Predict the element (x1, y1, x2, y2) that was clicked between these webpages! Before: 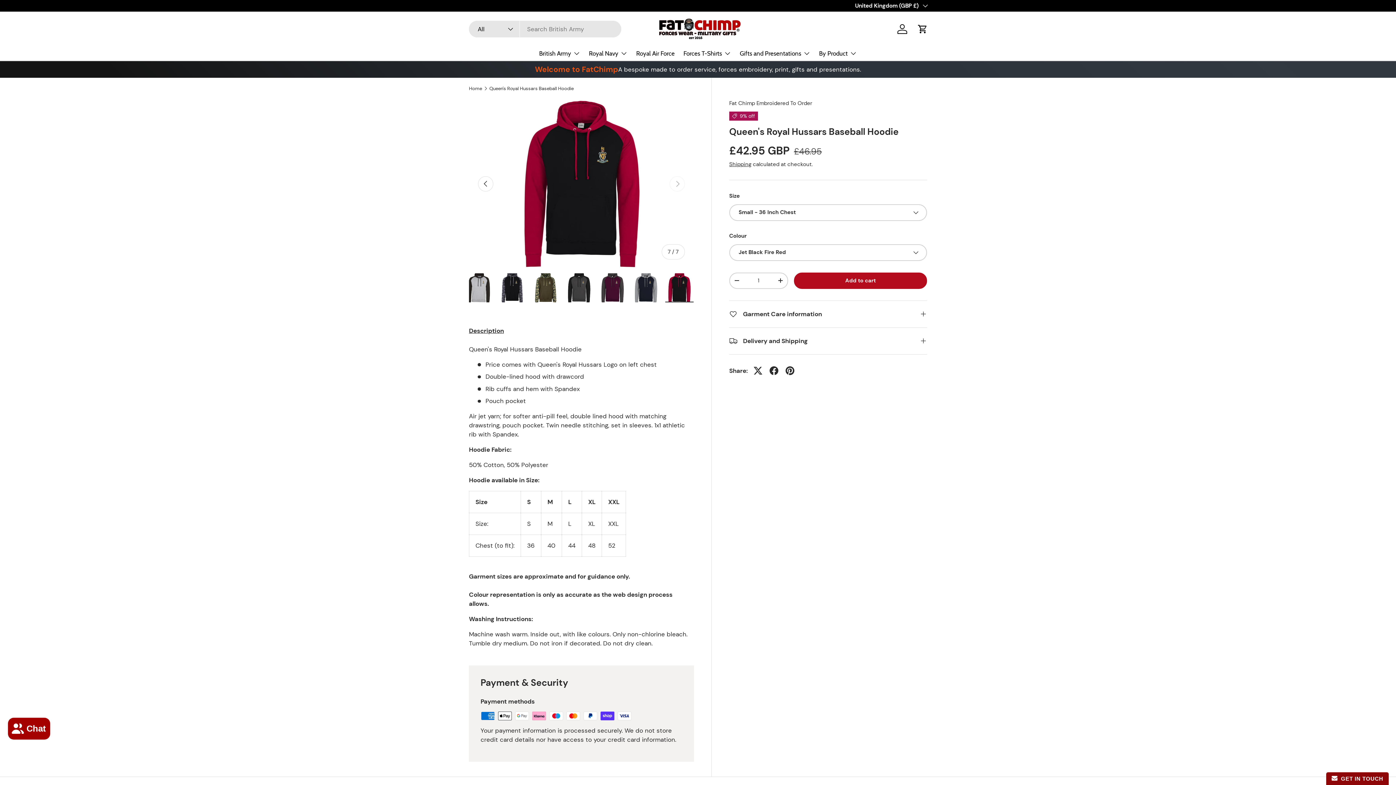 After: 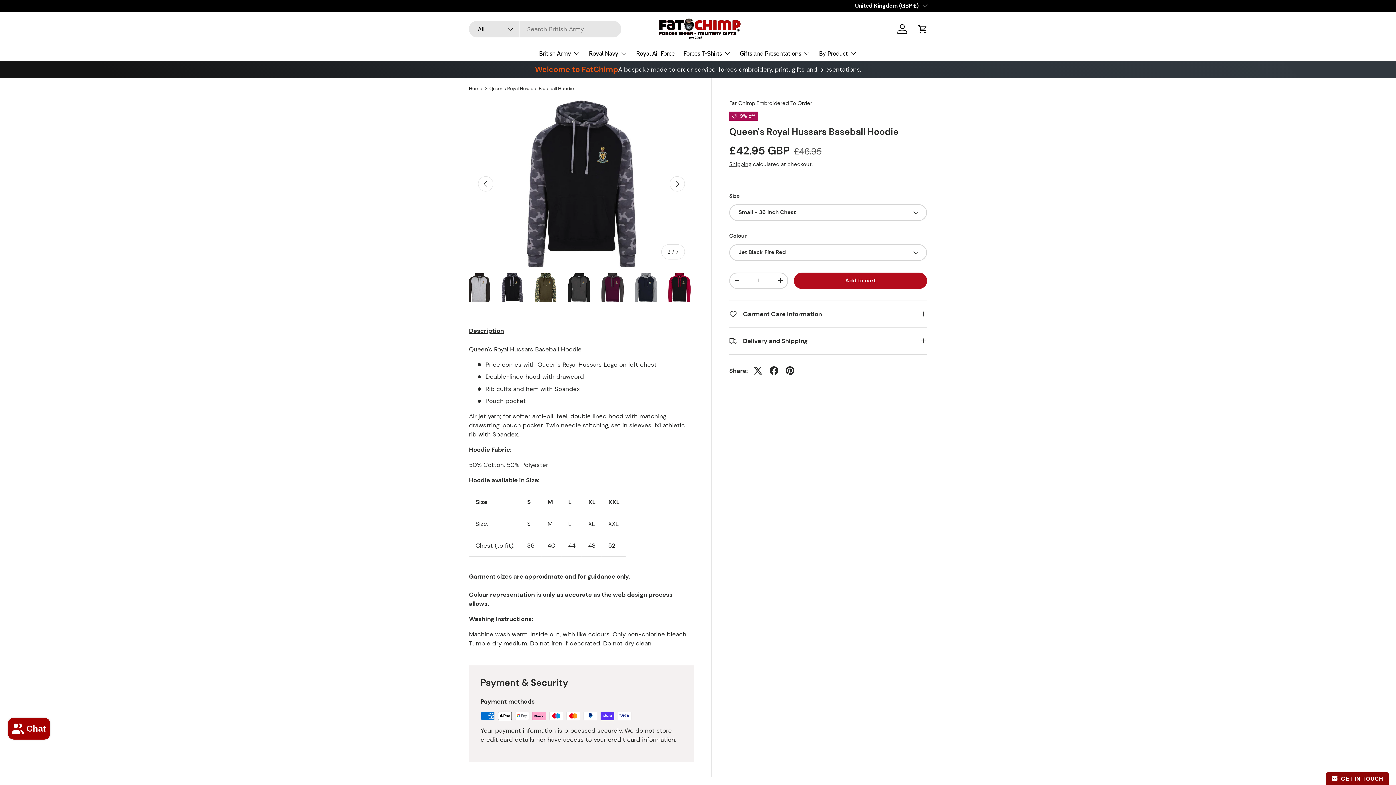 Action: label: Load image 2 in gallery view bbox: (497, 273, 526, 302)